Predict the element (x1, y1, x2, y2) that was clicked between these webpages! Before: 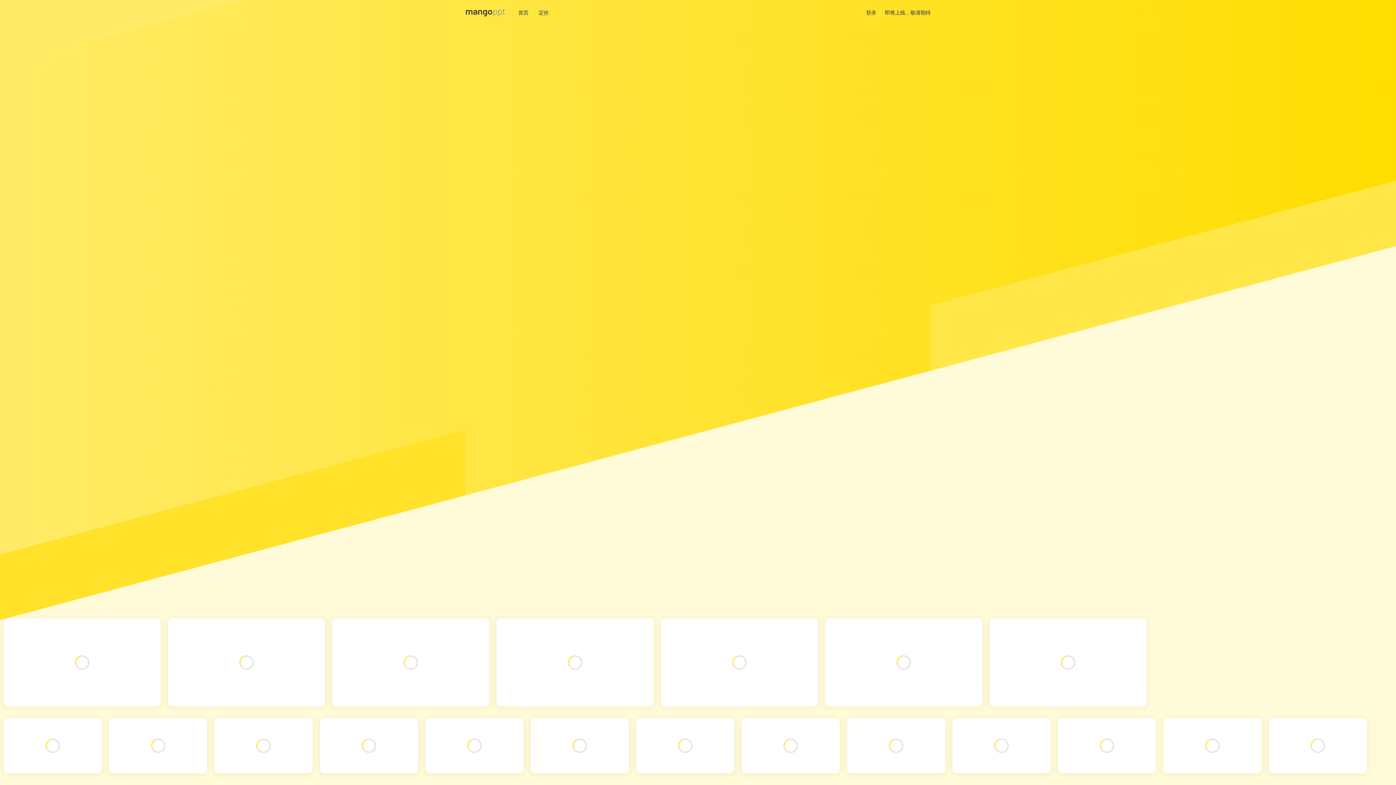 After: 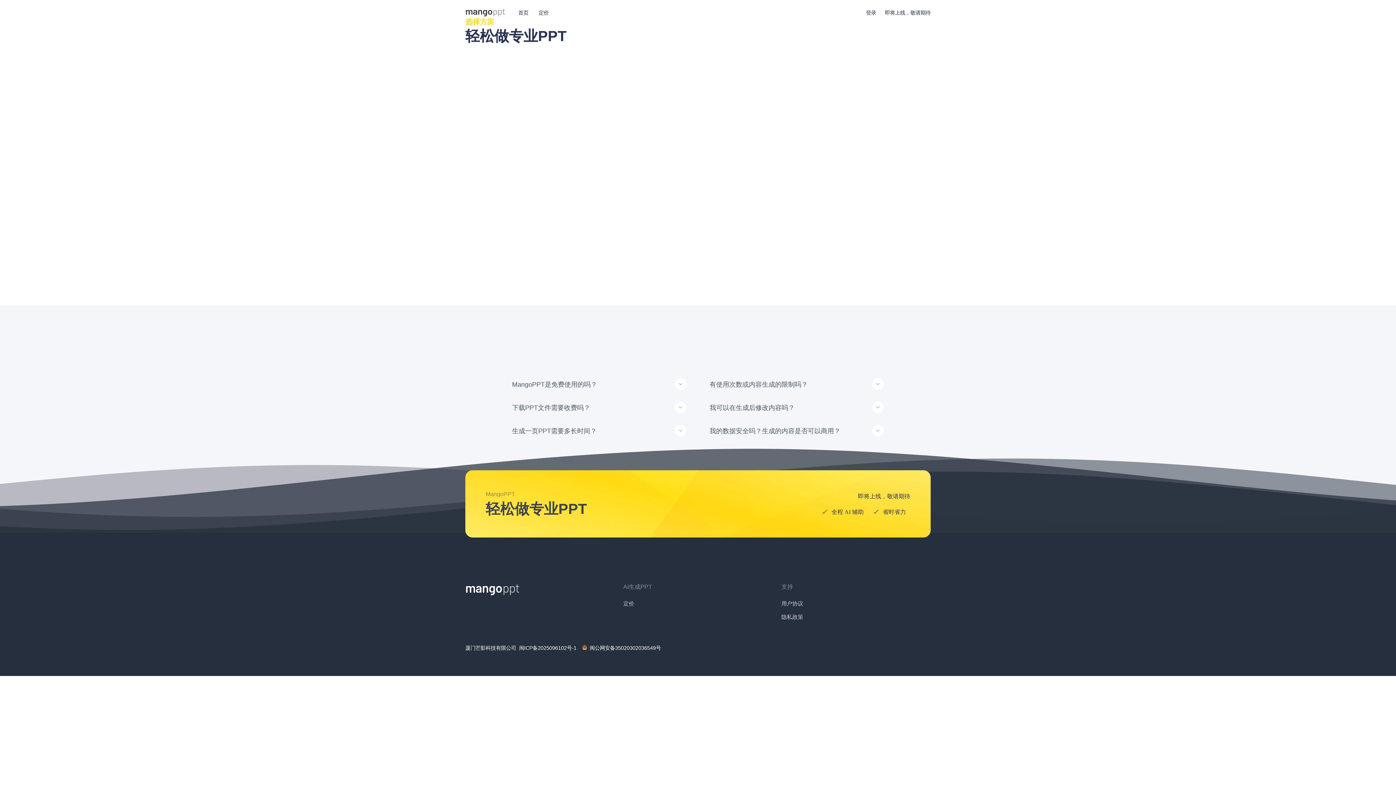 Action: bbox: (534, 0, 554, 25) label: 定价